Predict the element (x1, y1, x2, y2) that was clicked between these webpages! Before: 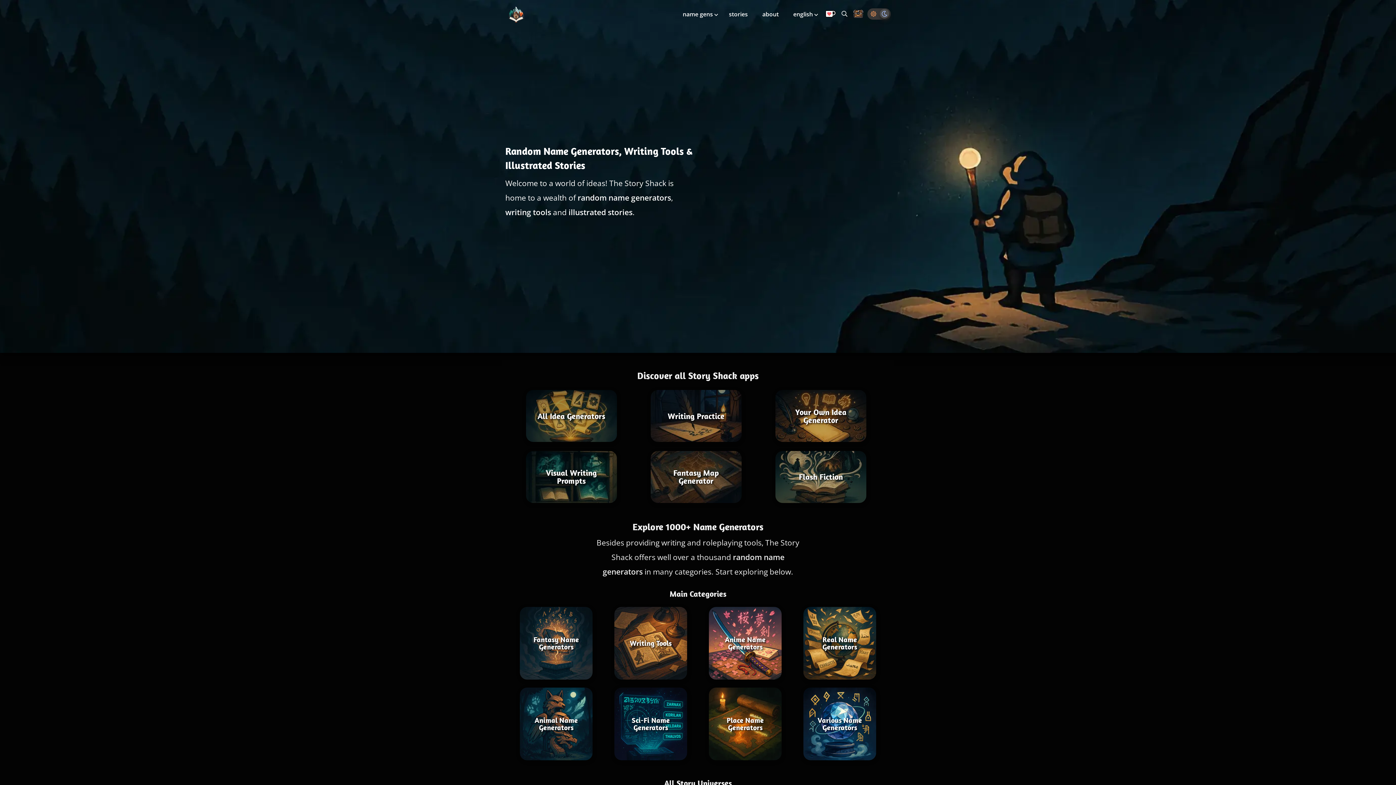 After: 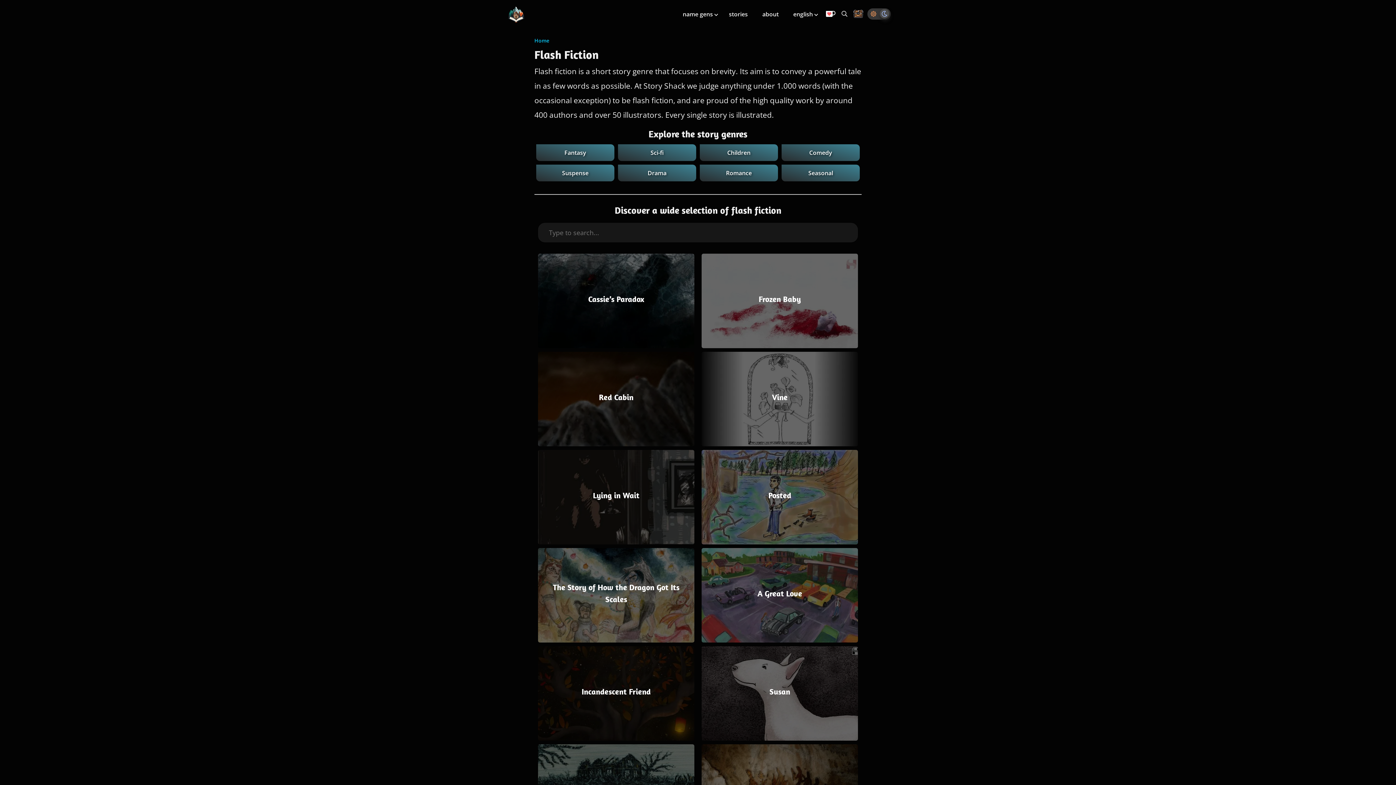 Action: label: stories bbox: (729, 10, 748, 18)